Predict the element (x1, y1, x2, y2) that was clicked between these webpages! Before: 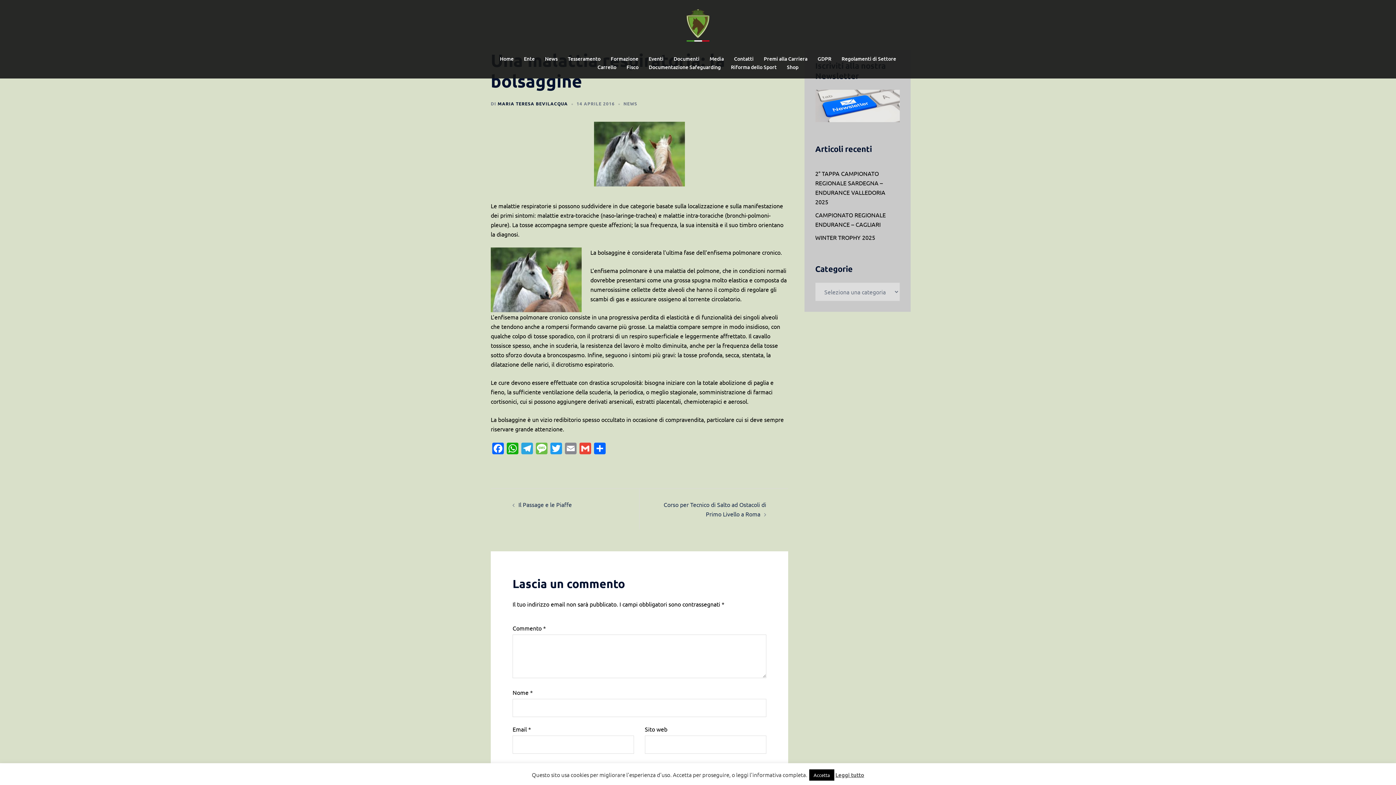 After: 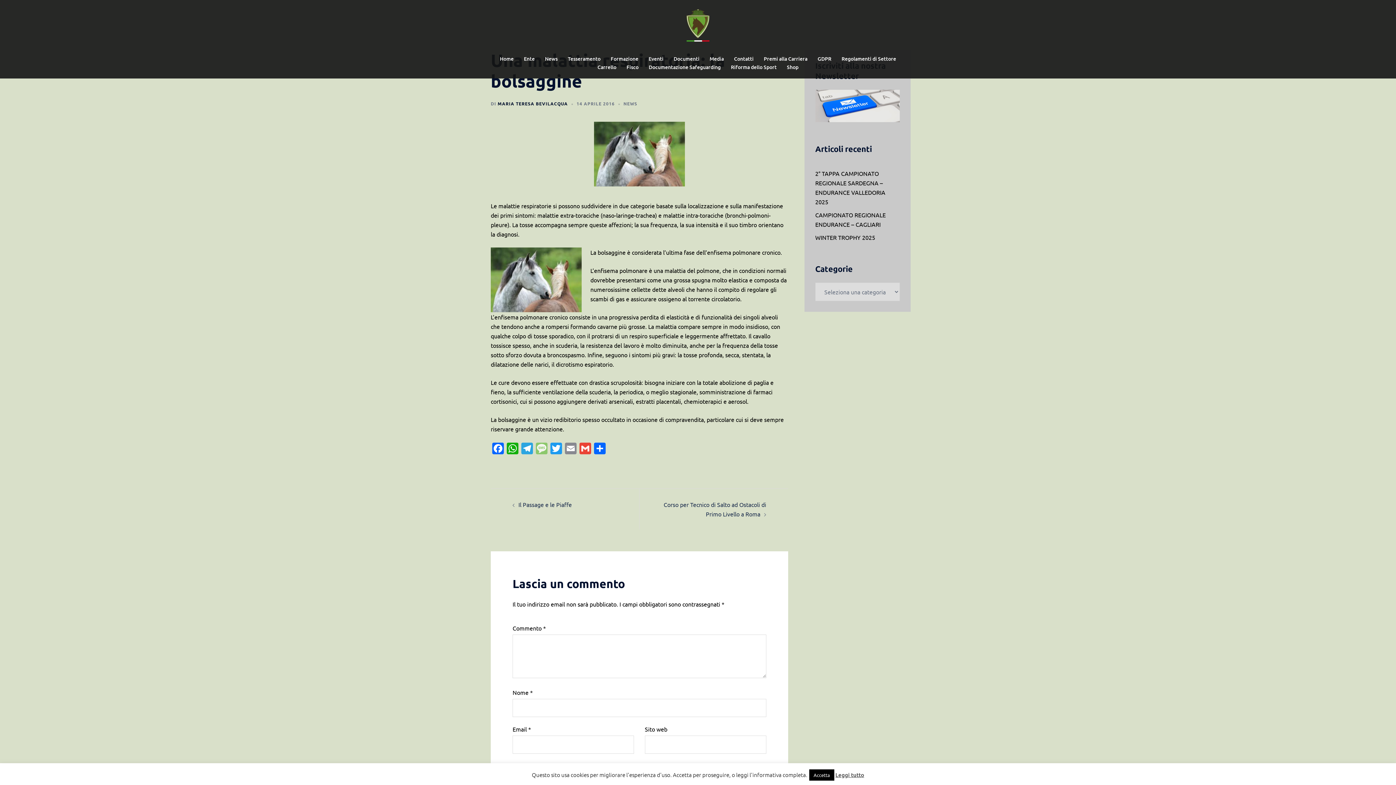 Action: bbox: (534, 442, 549, 455) label: Message